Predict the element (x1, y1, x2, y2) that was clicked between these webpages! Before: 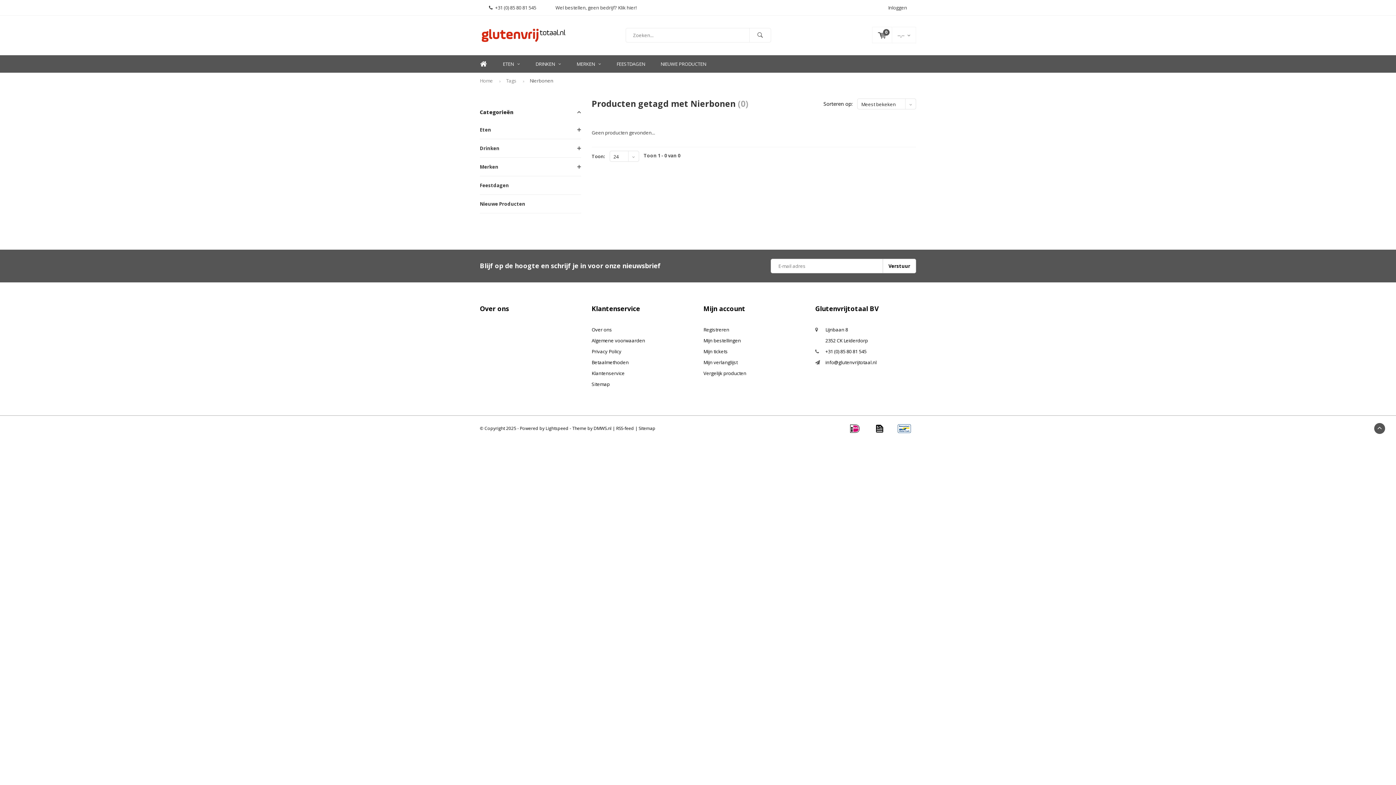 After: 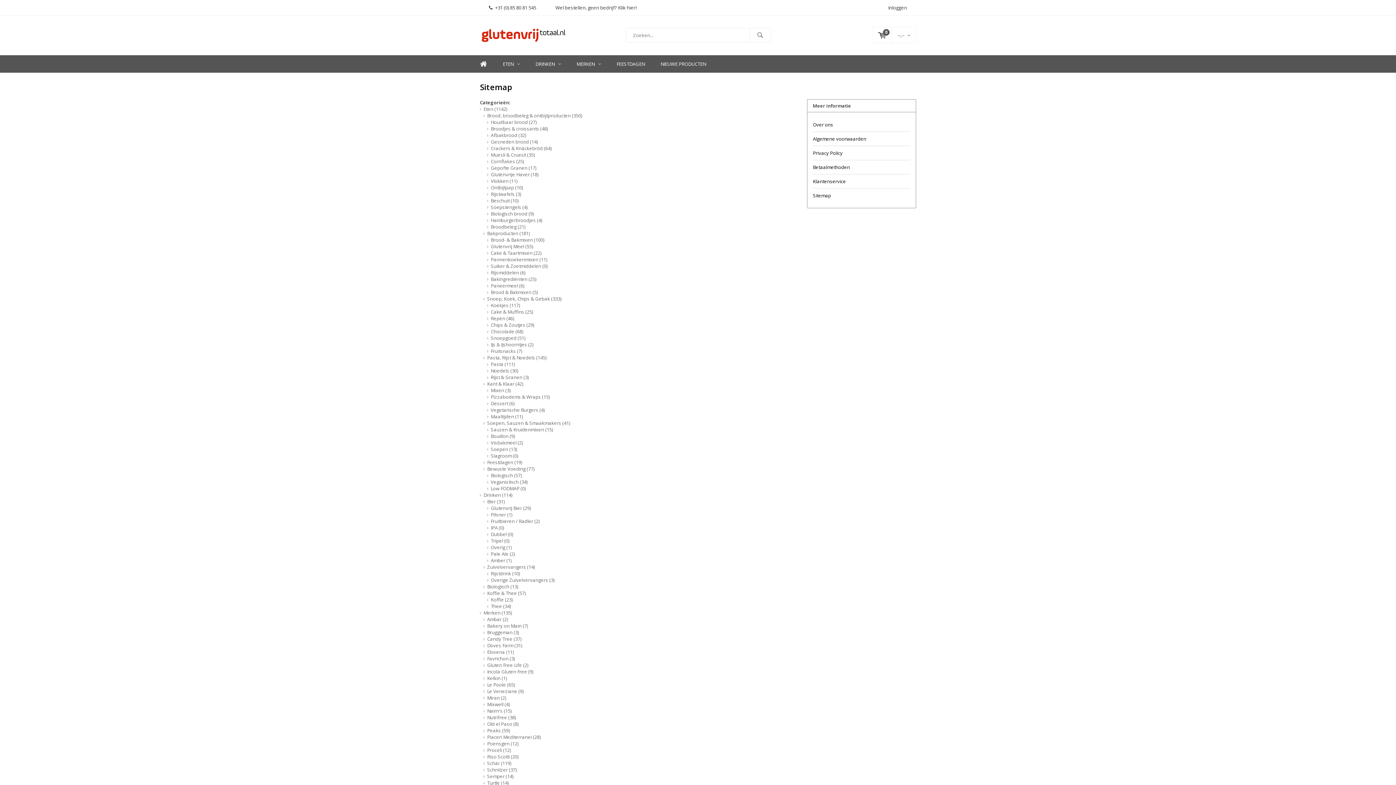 Action: label: Sitemap bbox: (638, 425, 655, 431)